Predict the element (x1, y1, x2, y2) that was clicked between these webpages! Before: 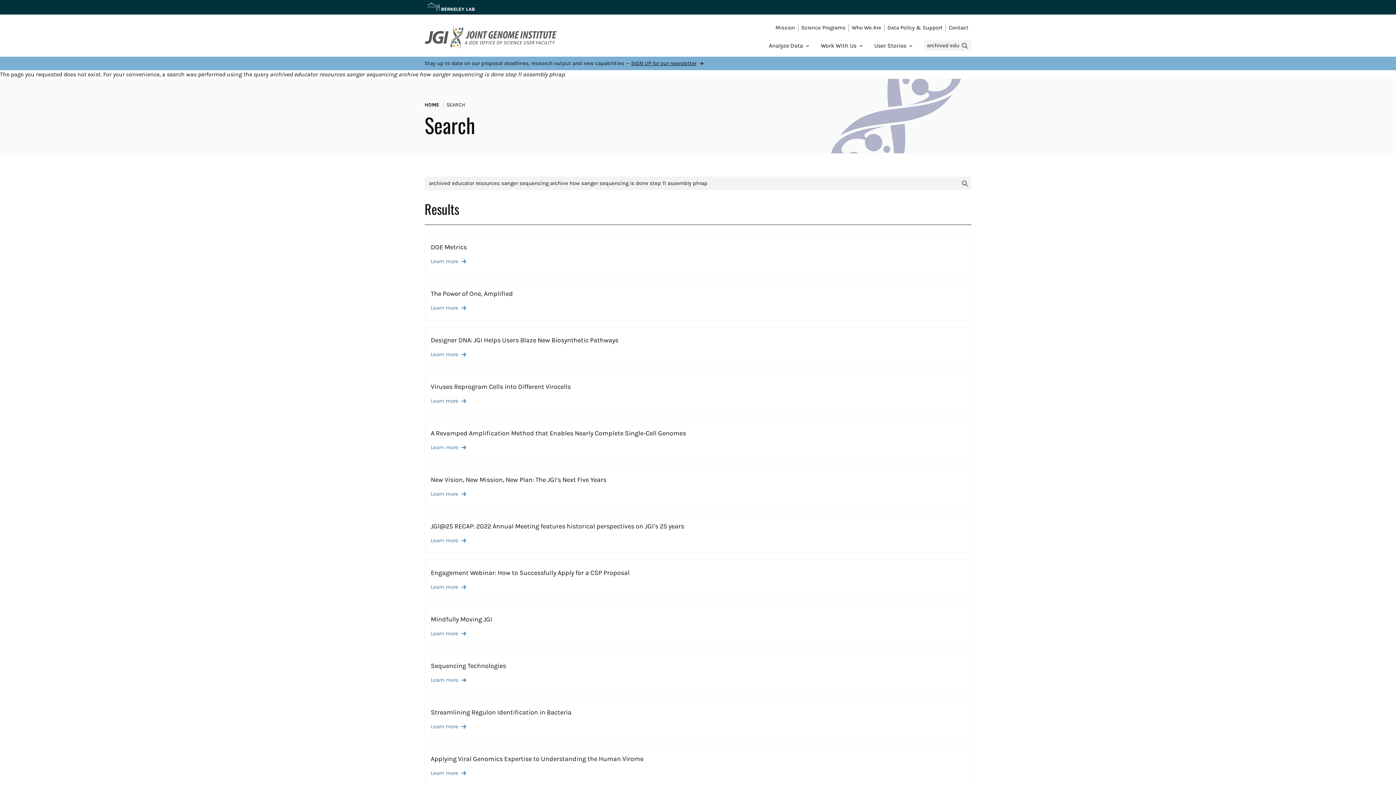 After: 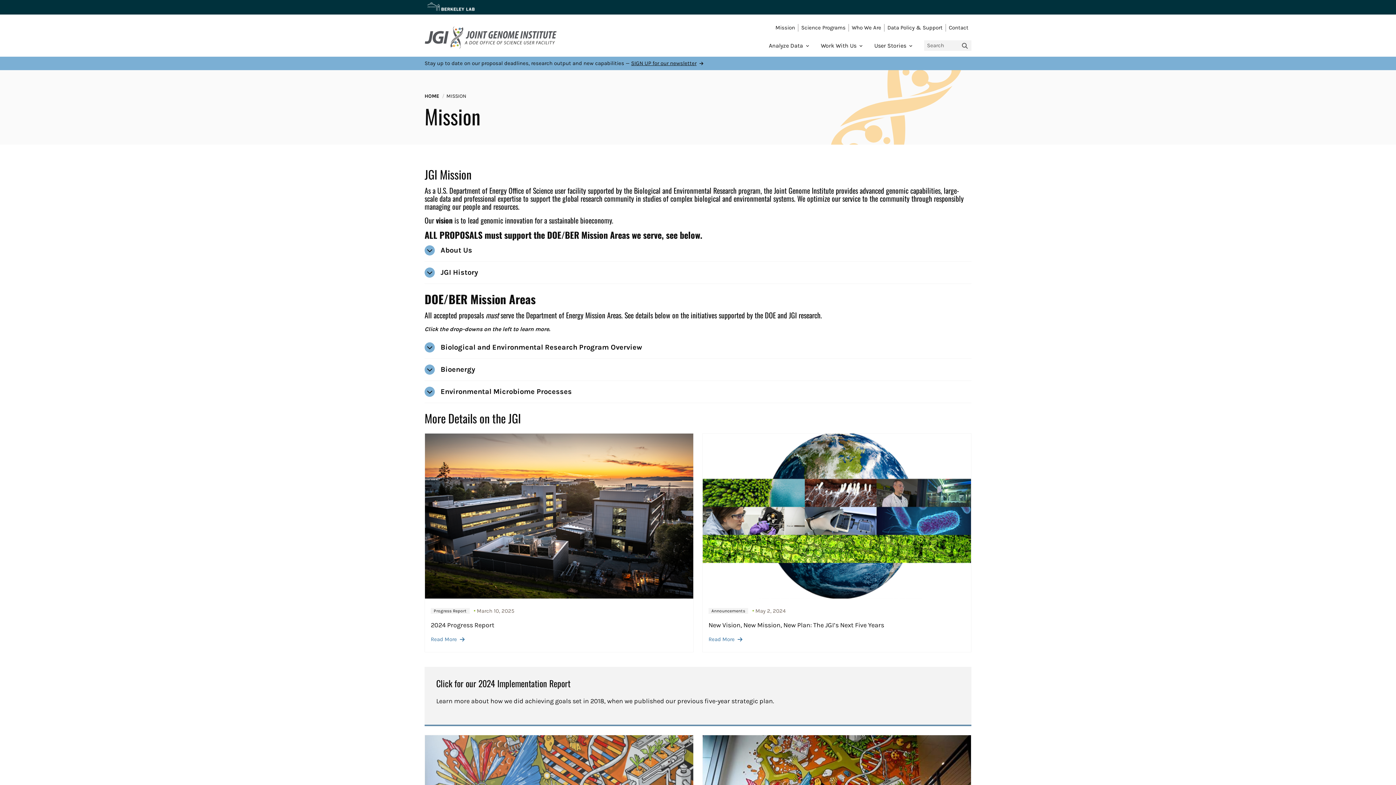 Action: bbox: (775, 24, 795, 30) label: Mission